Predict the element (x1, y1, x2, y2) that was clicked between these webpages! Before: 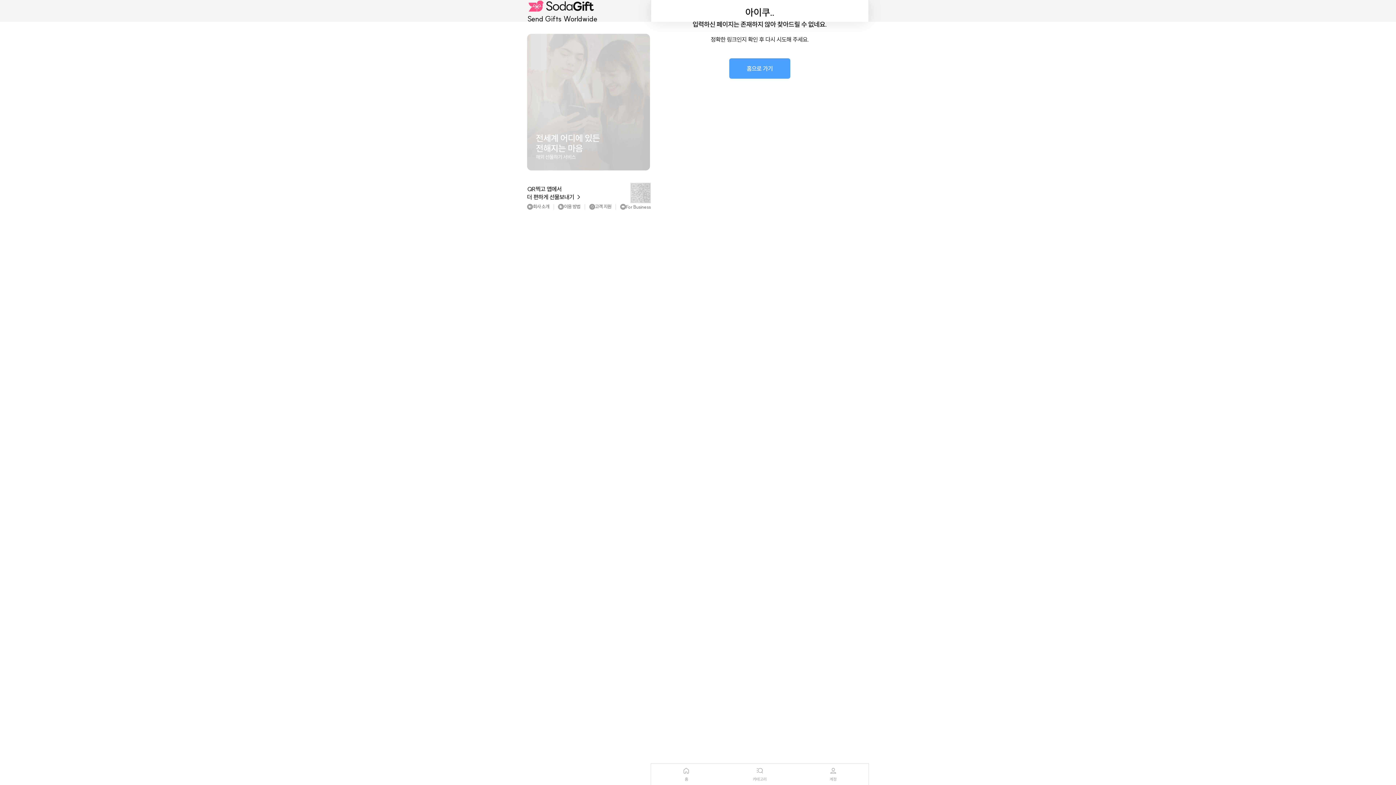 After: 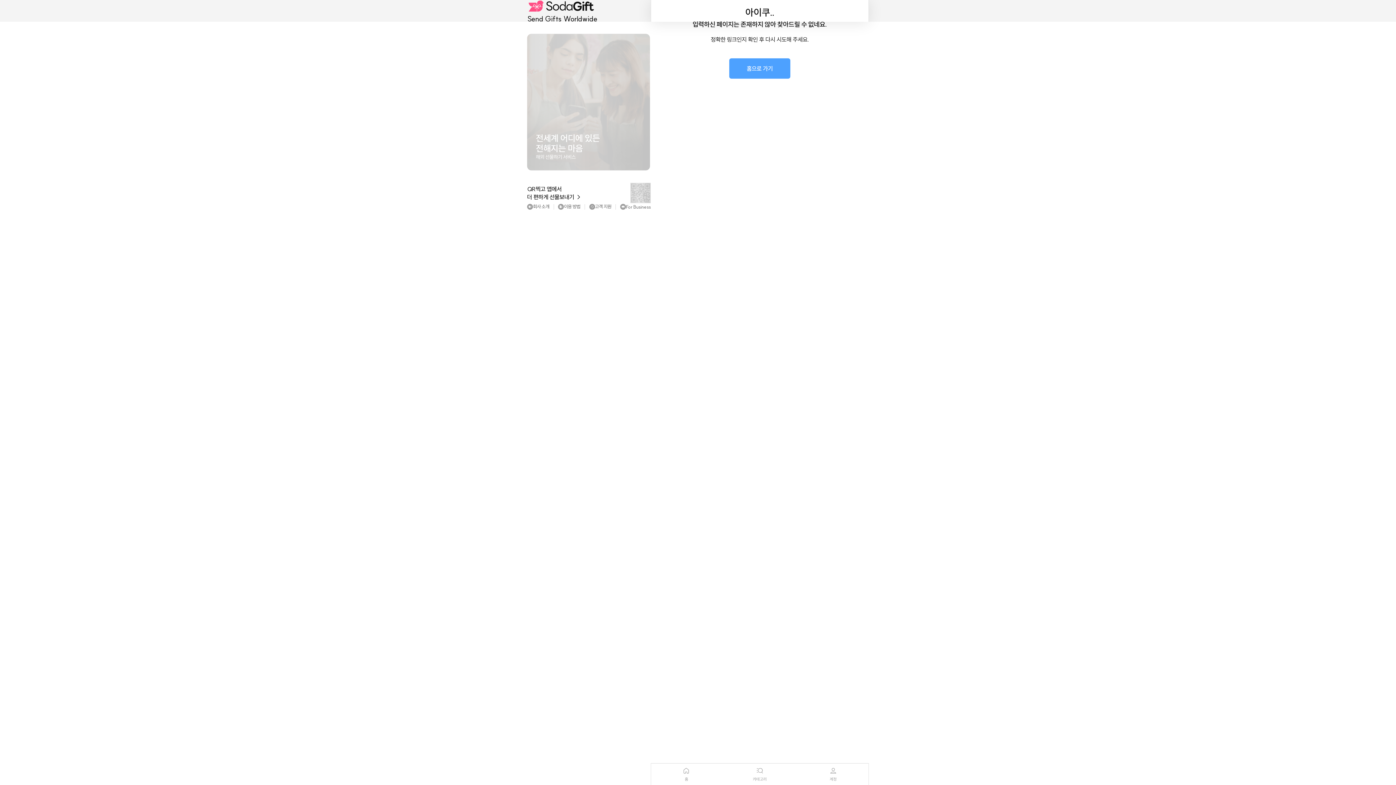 Action: bbox: (558, 203, 580, 210) label: 이용 방법